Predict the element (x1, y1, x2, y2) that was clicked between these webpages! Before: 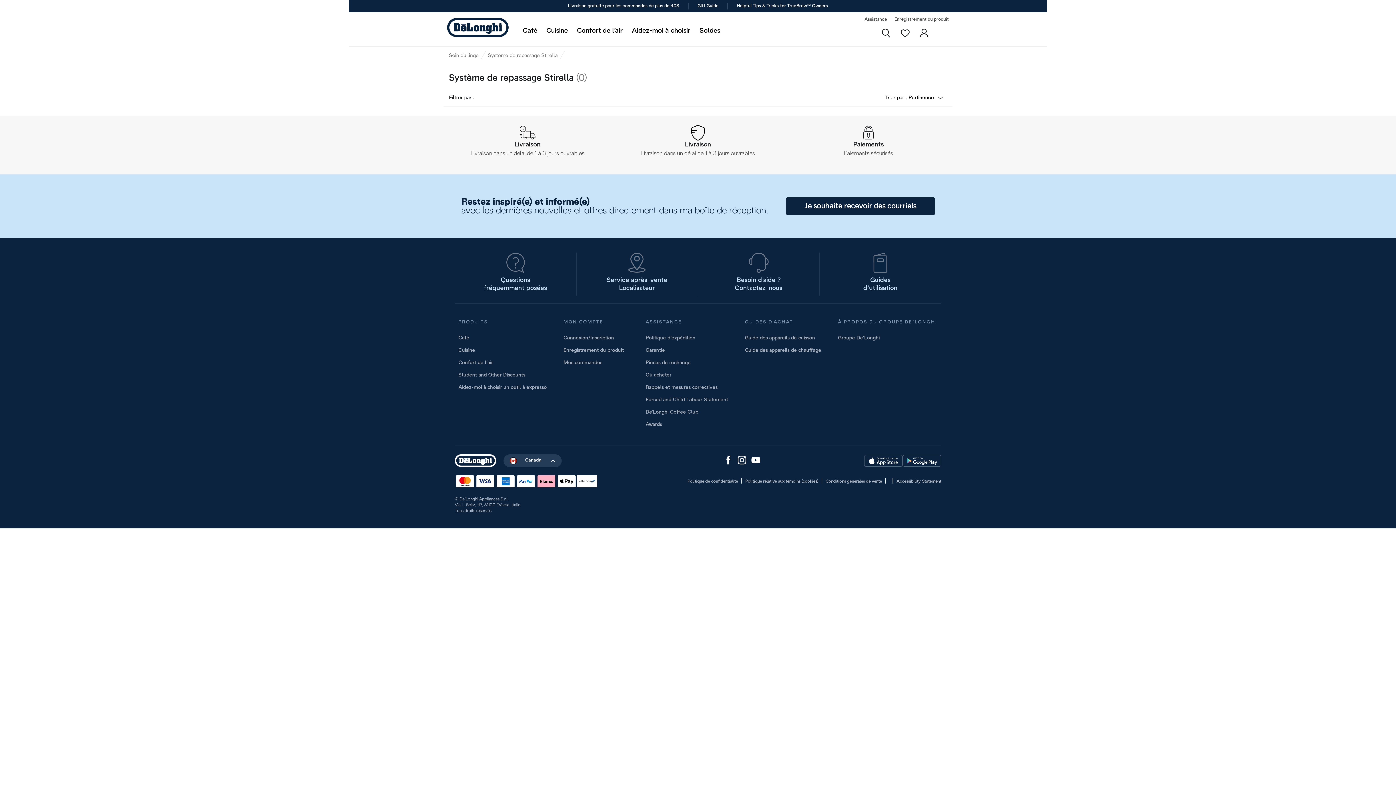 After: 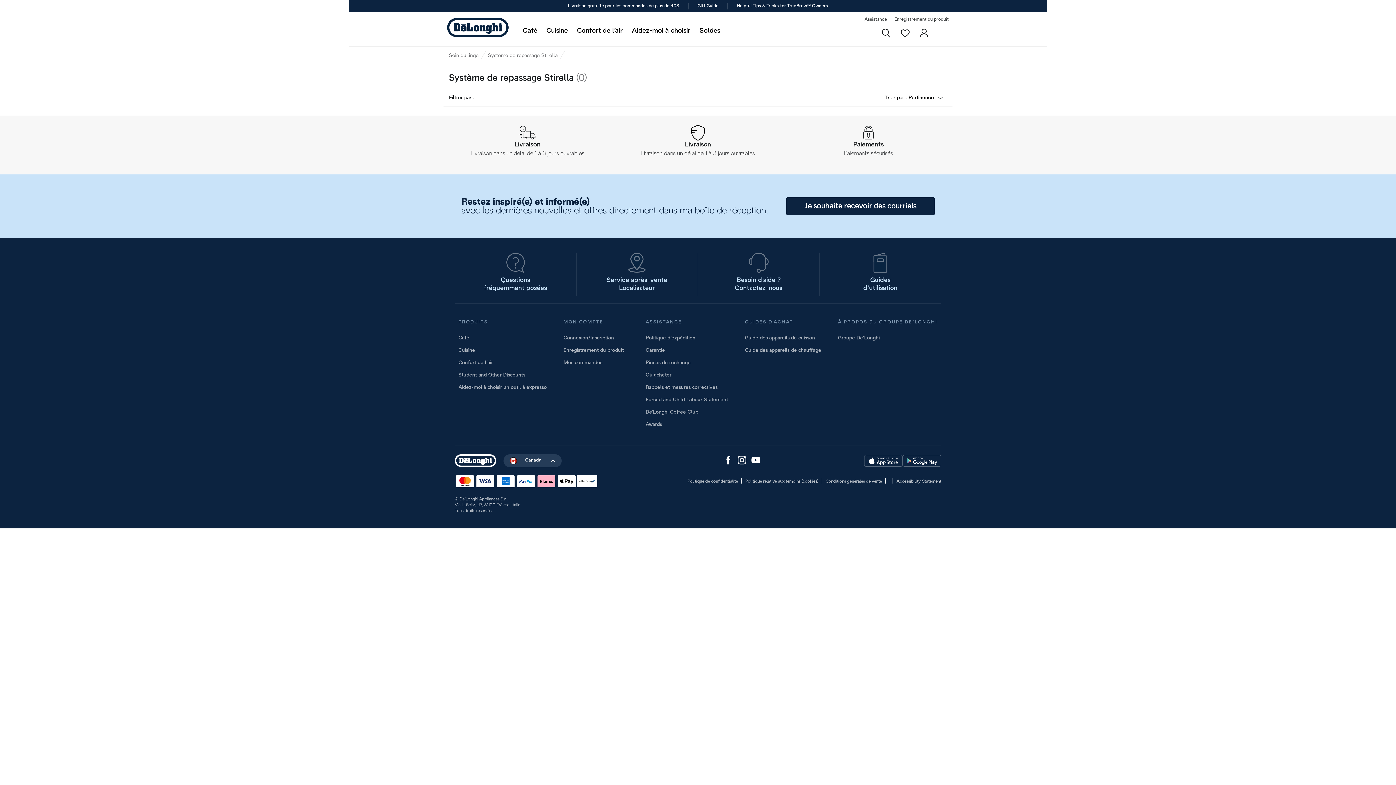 Action: label: Canada bbox: (503, 454, 561, 467)